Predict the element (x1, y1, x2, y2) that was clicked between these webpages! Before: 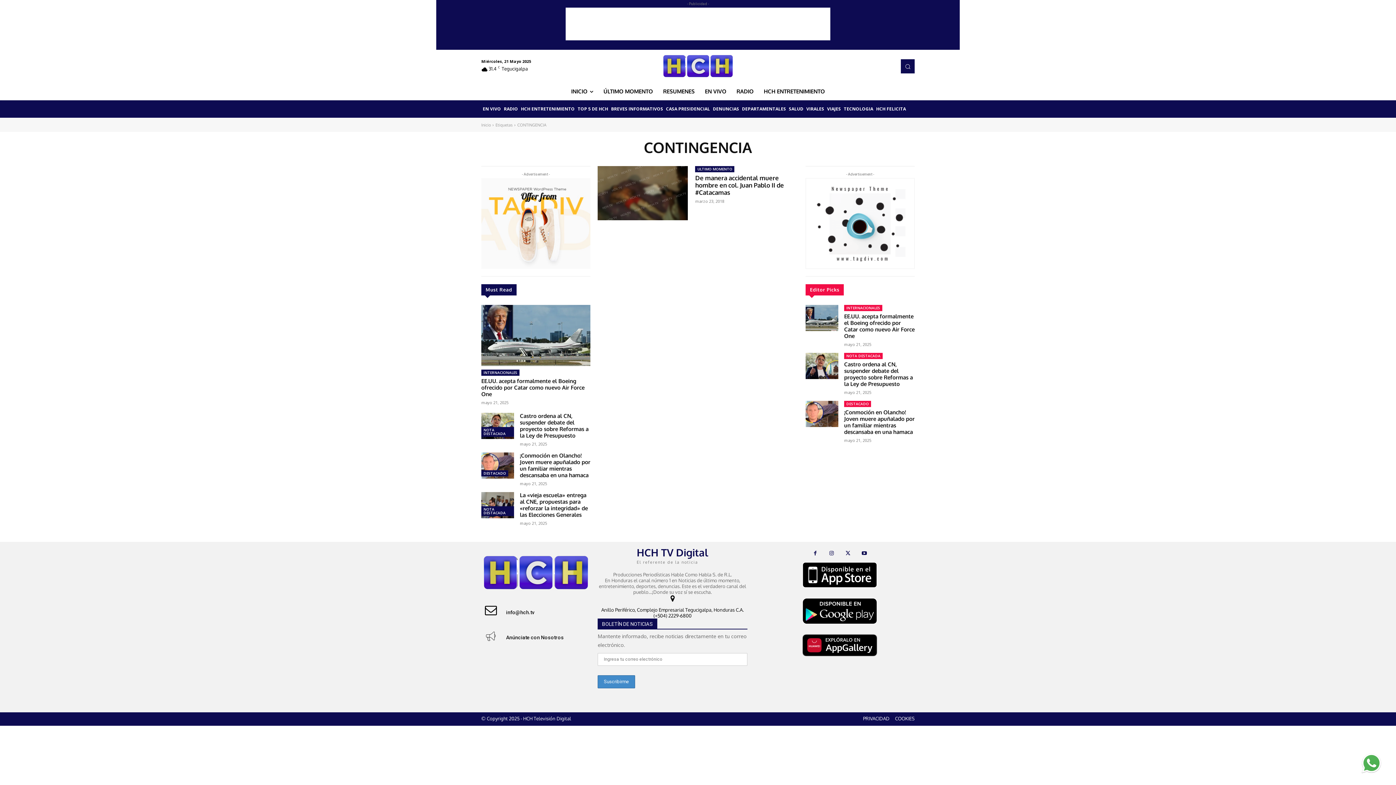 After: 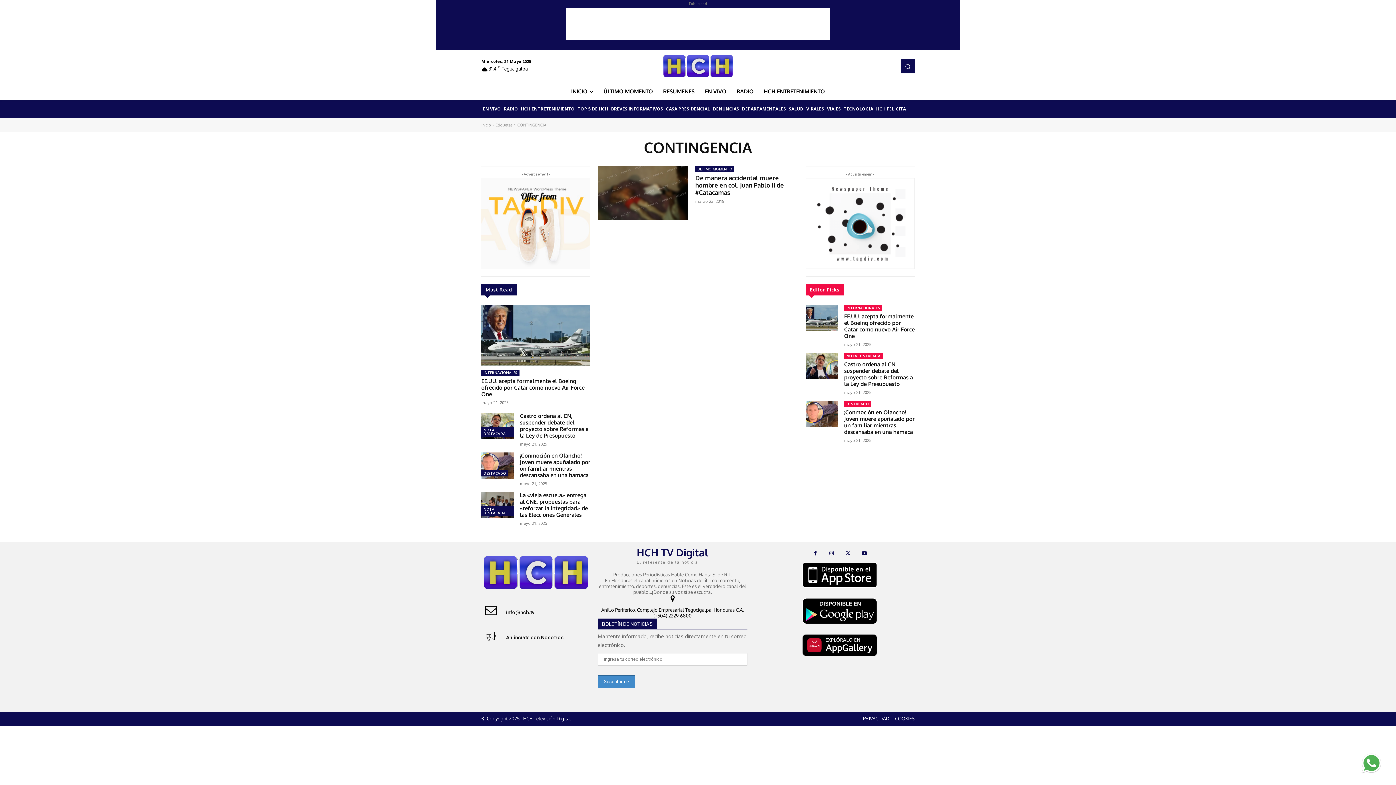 Action: bbox: (805, 178, 914, 269)